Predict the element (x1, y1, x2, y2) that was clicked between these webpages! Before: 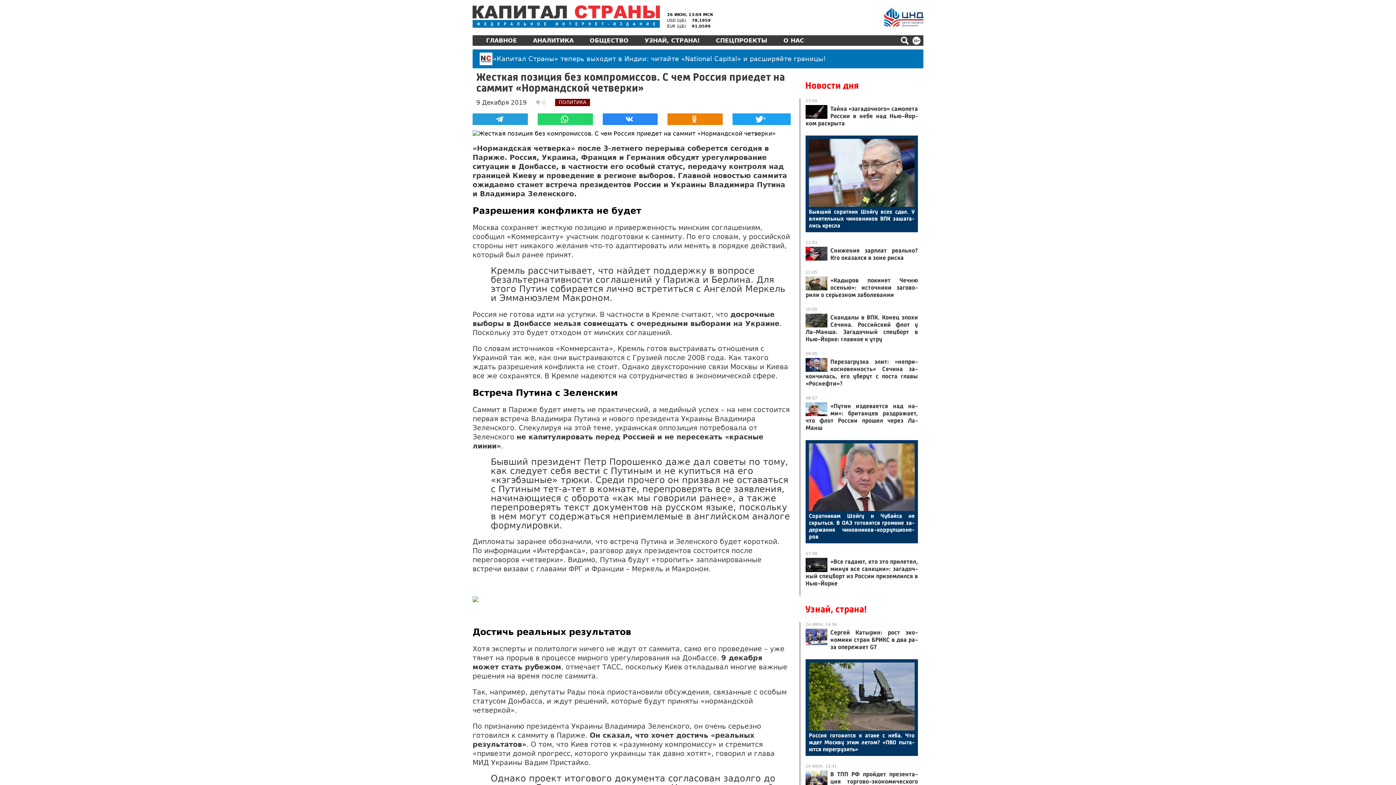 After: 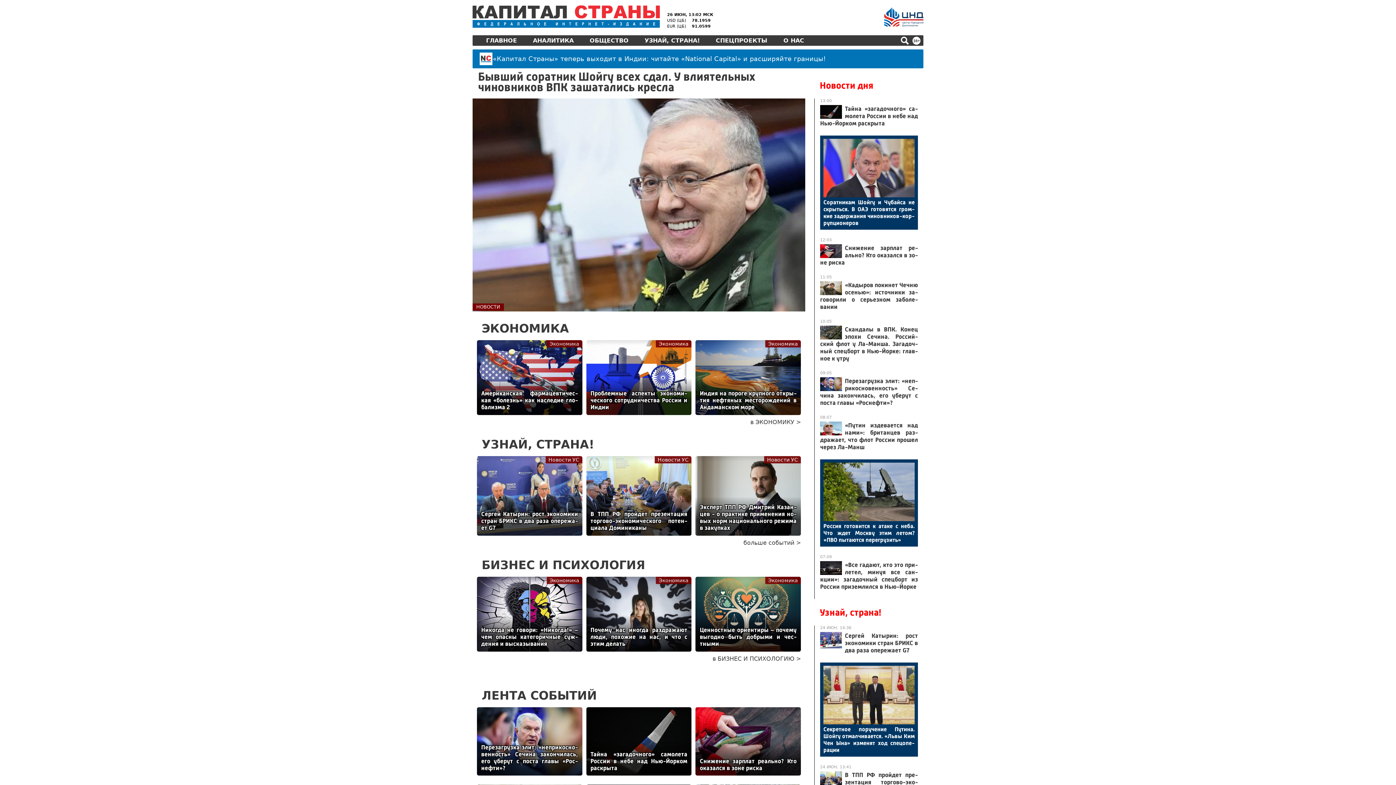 Action: bbox: (472, 5, 660, 28)